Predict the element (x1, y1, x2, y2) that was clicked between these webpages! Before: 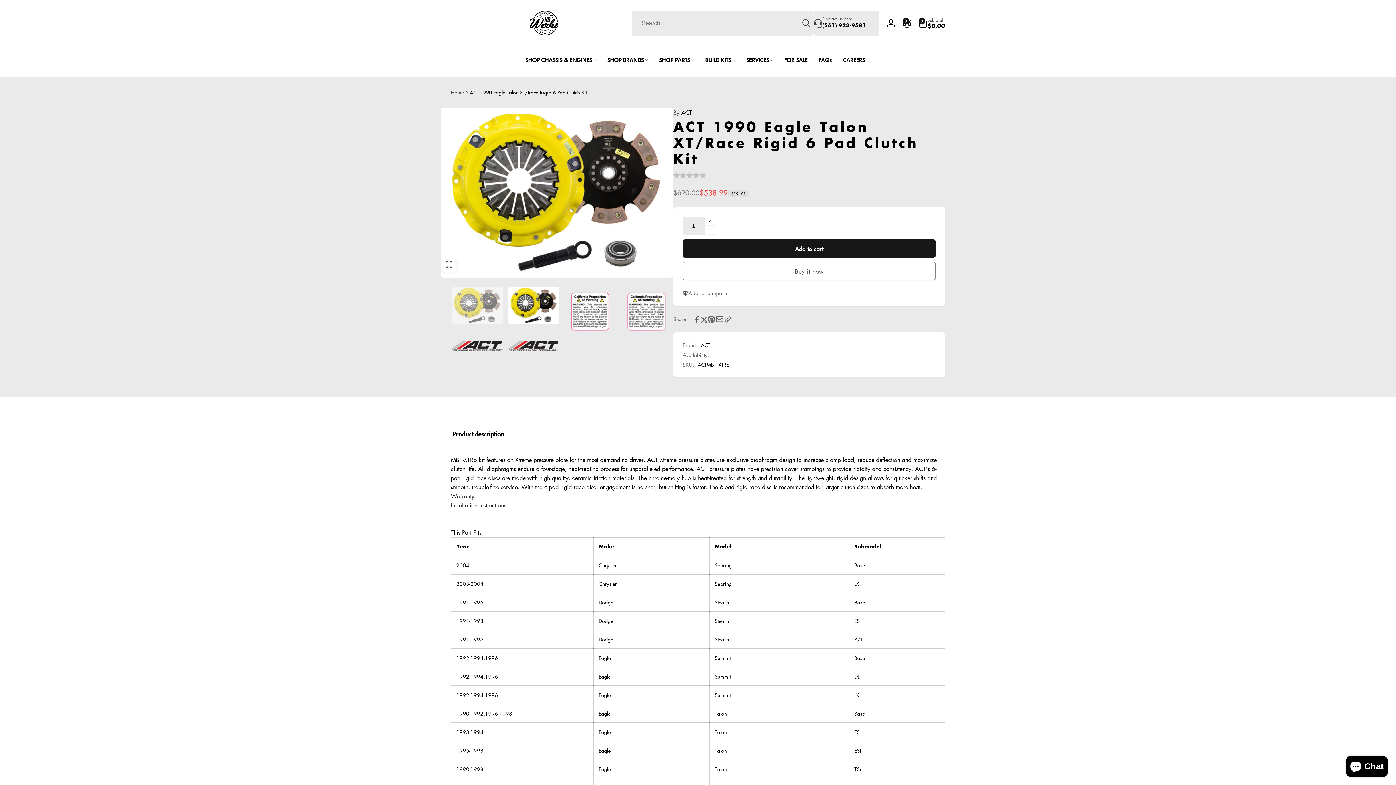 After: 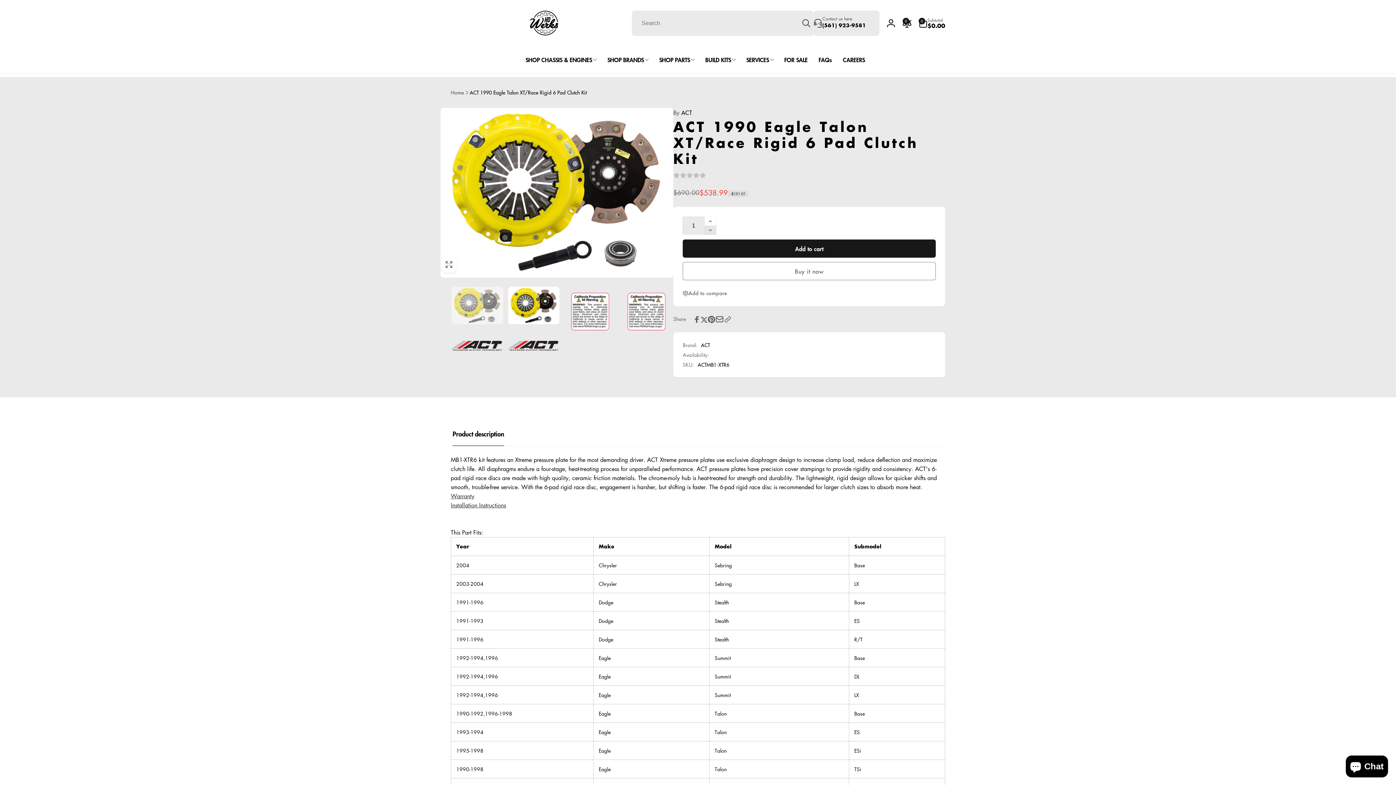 Action: bbox: (704, 225, 716, 234) label: Decrease quantity for ACT 1990 Eagle Talon XT/Race Rigid 6 Pad Clutch Kit